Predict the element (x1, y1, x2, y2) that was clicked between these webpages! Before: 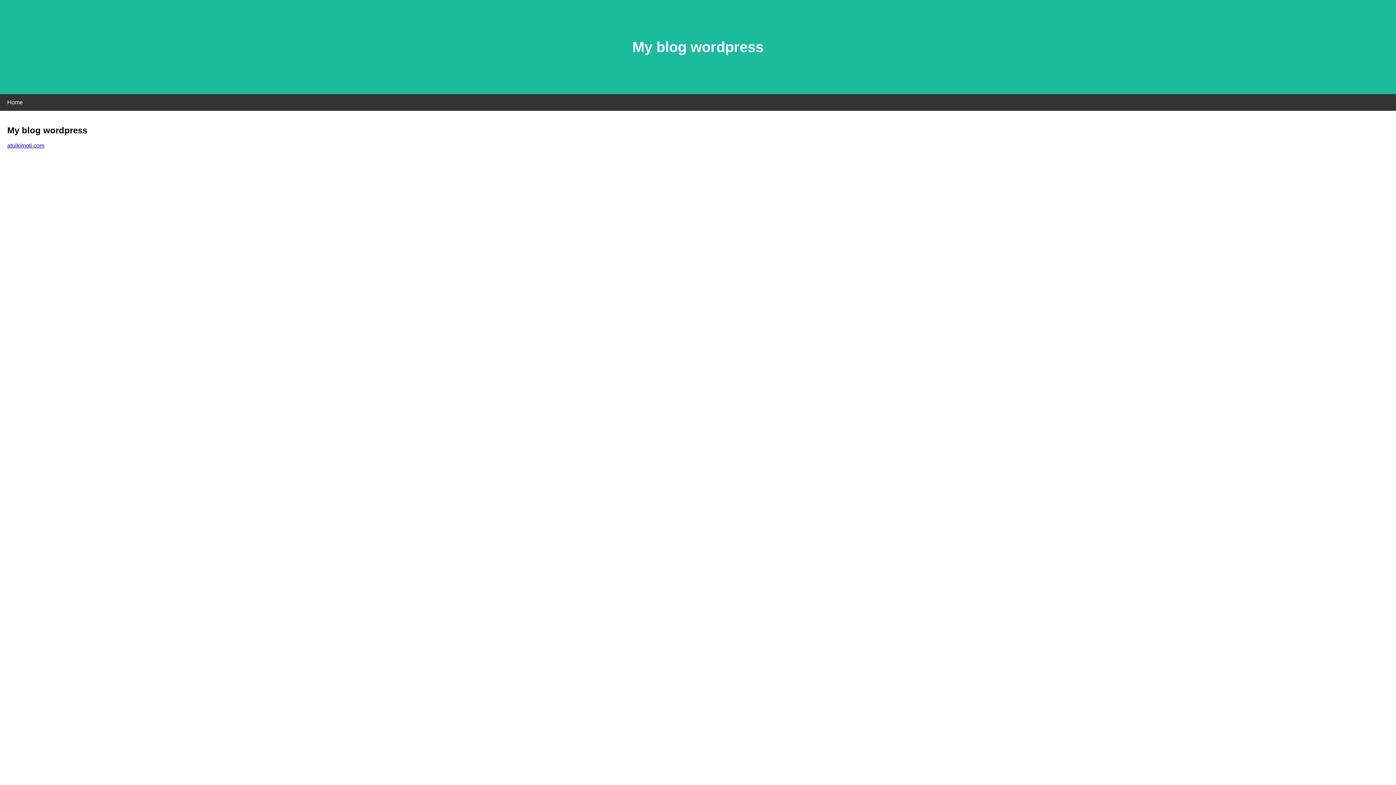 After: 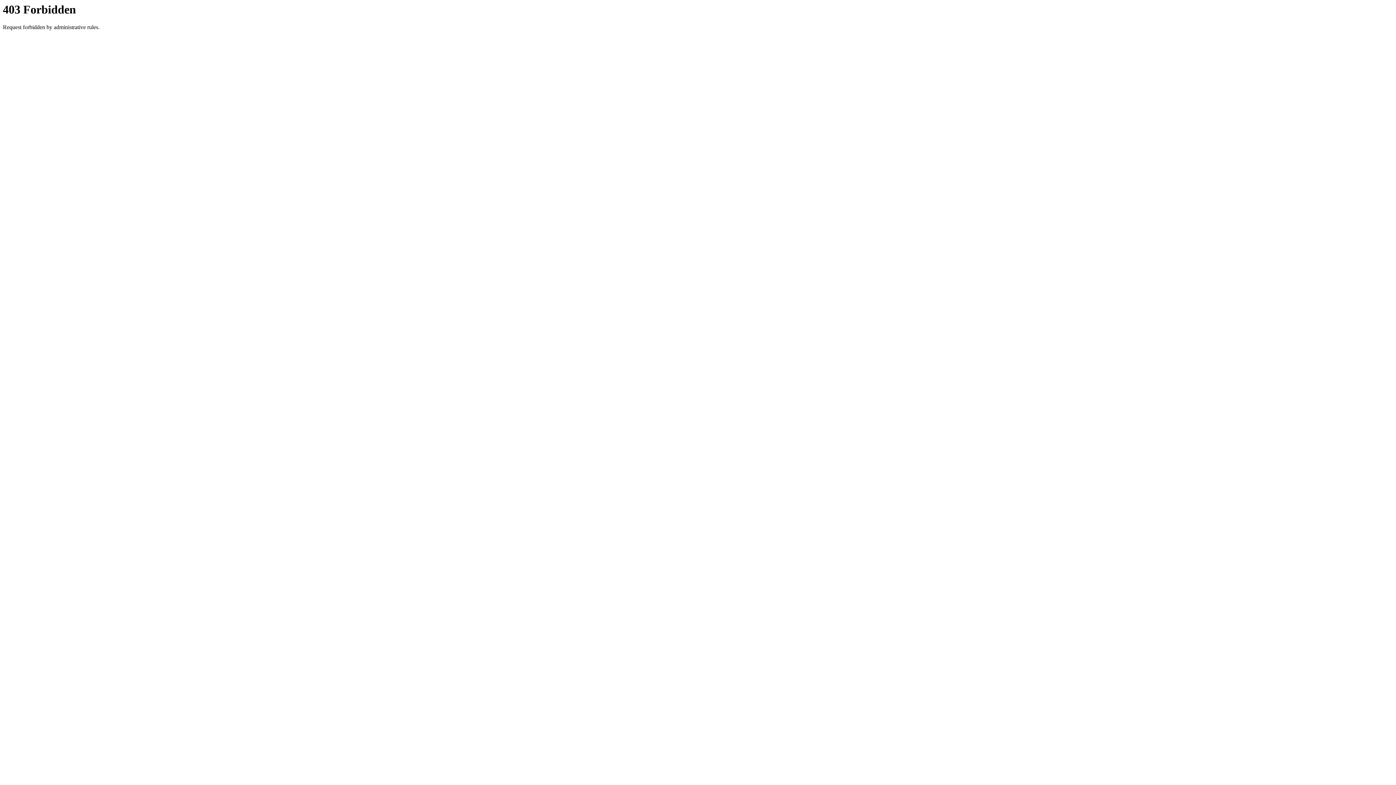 Action: bbox: (7, 142, 44, 148) label: atuikimoti.com